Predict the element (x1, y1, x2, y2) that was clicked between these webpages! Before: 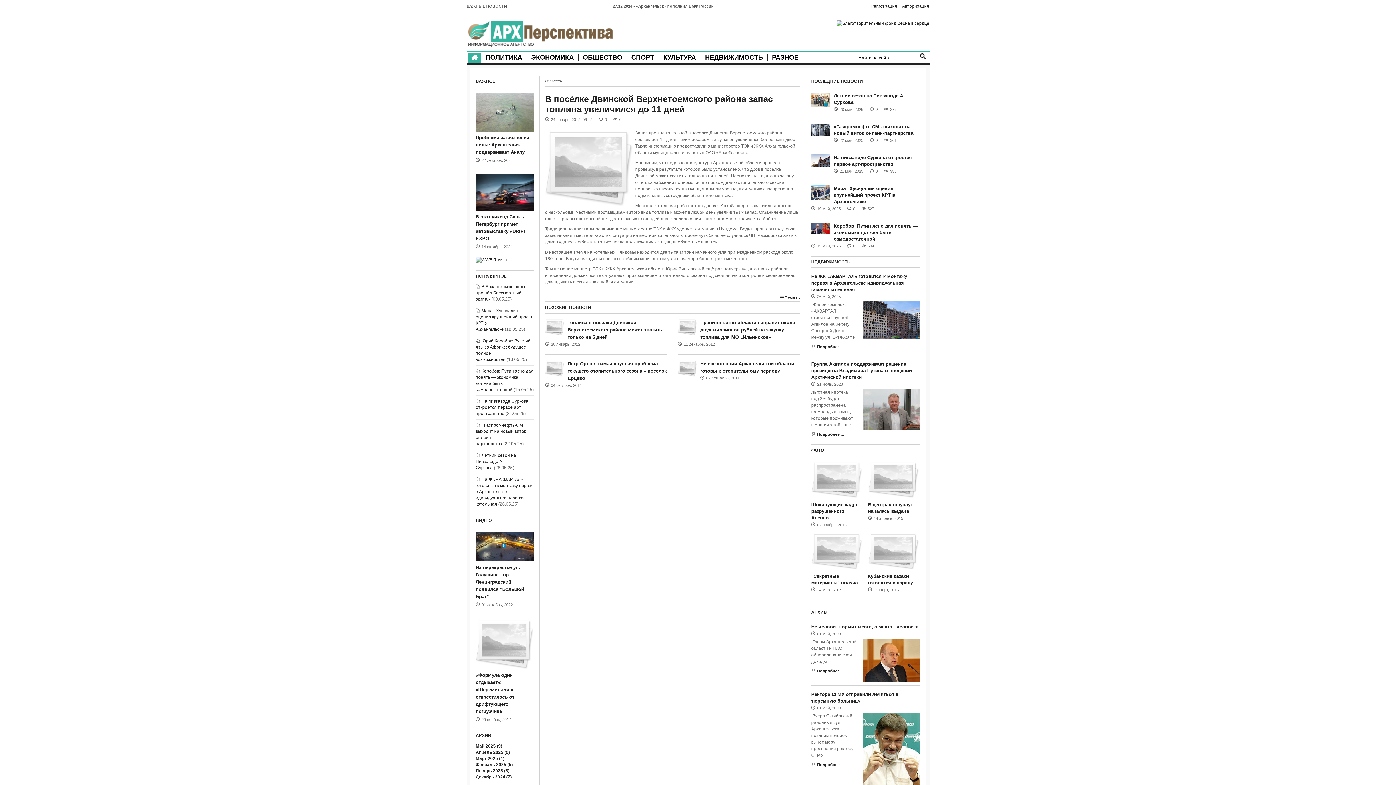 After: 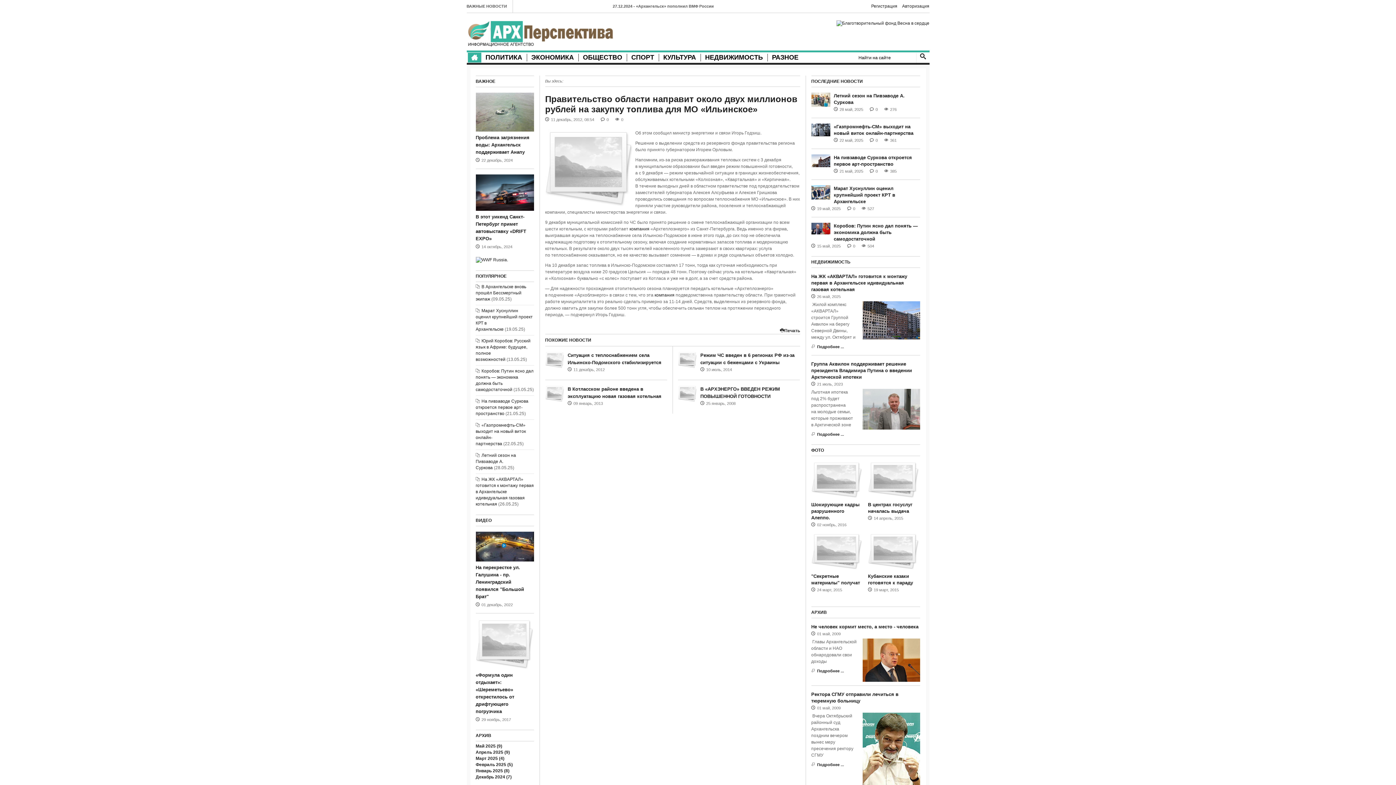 Action: bbox: (678, 319, 696, 335)